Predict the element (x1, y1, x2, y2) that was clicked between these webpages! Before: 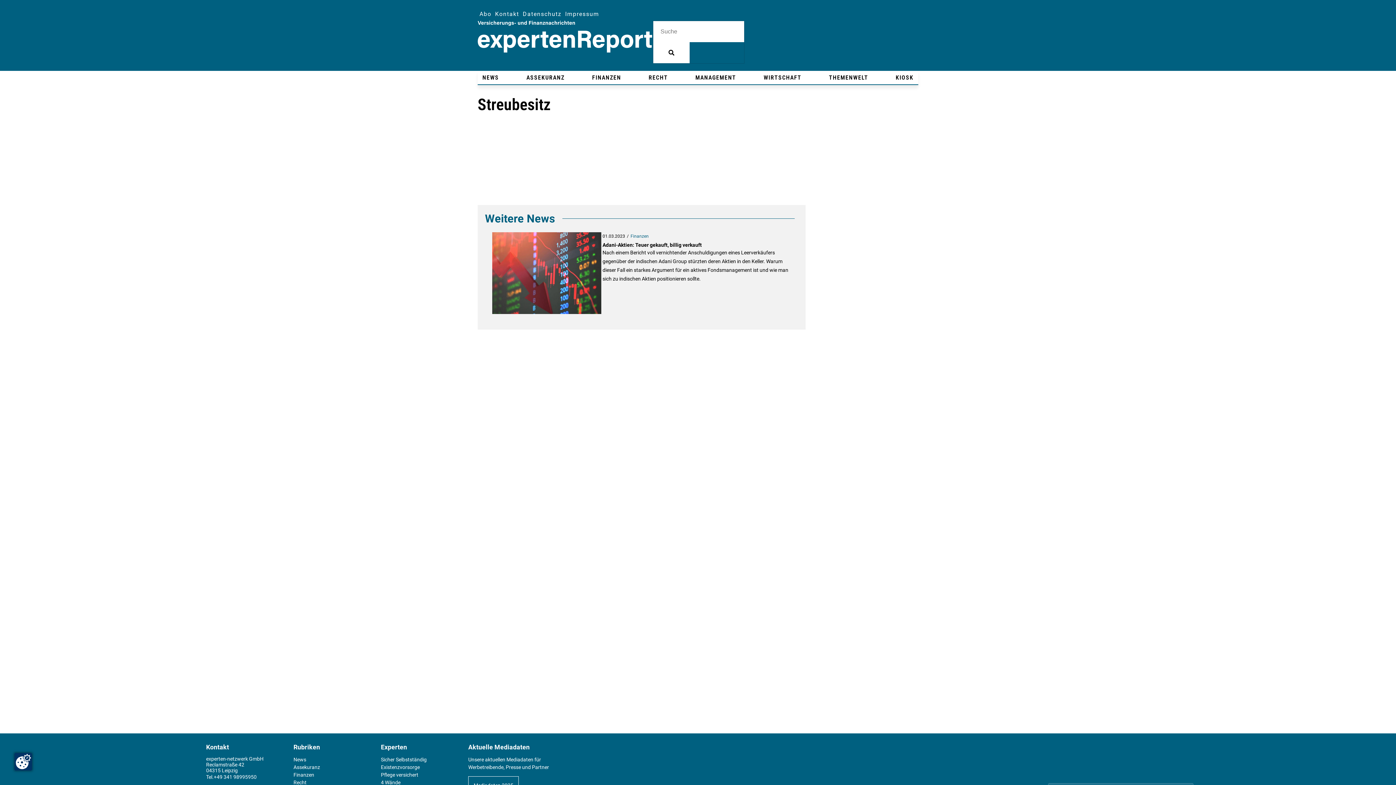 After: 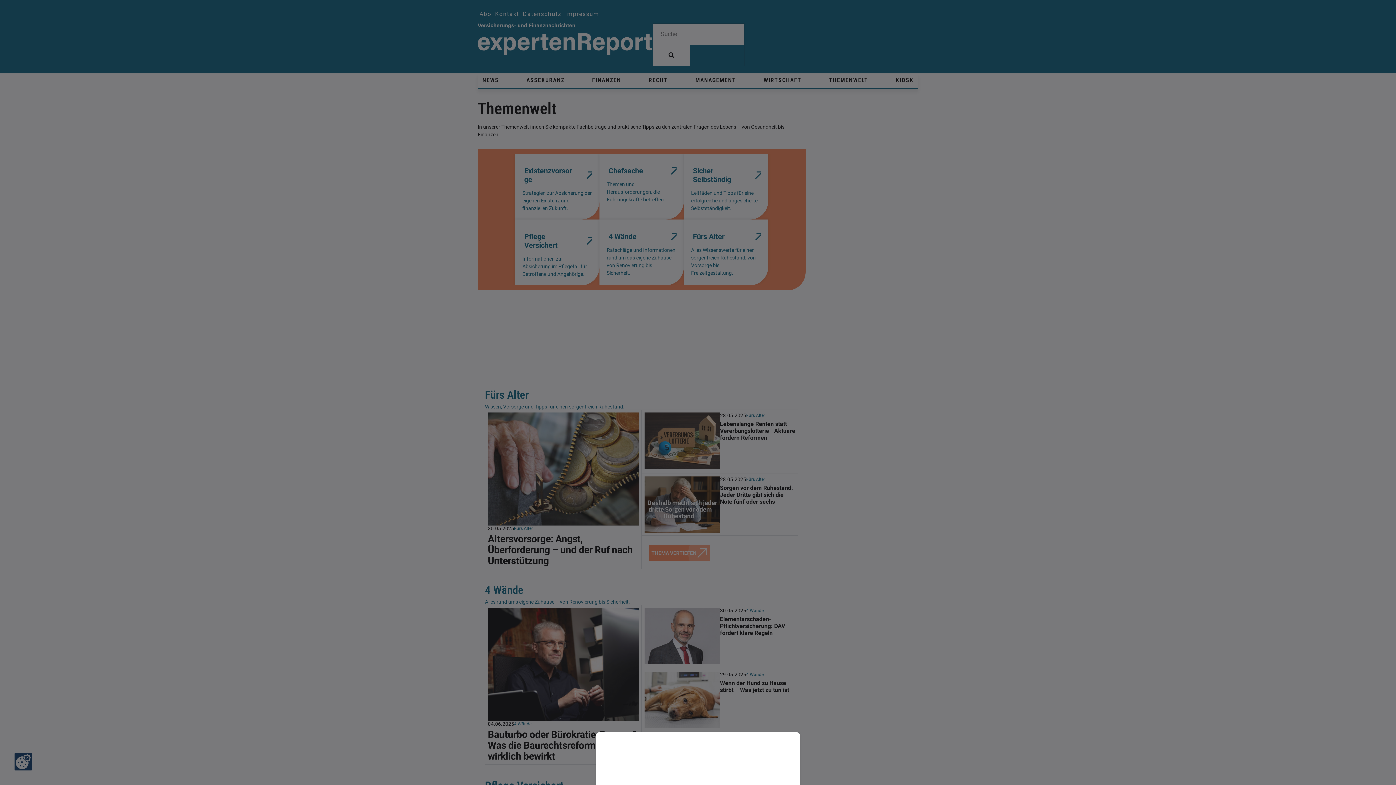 Action: bbox: (827, 72, 870, 82) label: THEMENWELT